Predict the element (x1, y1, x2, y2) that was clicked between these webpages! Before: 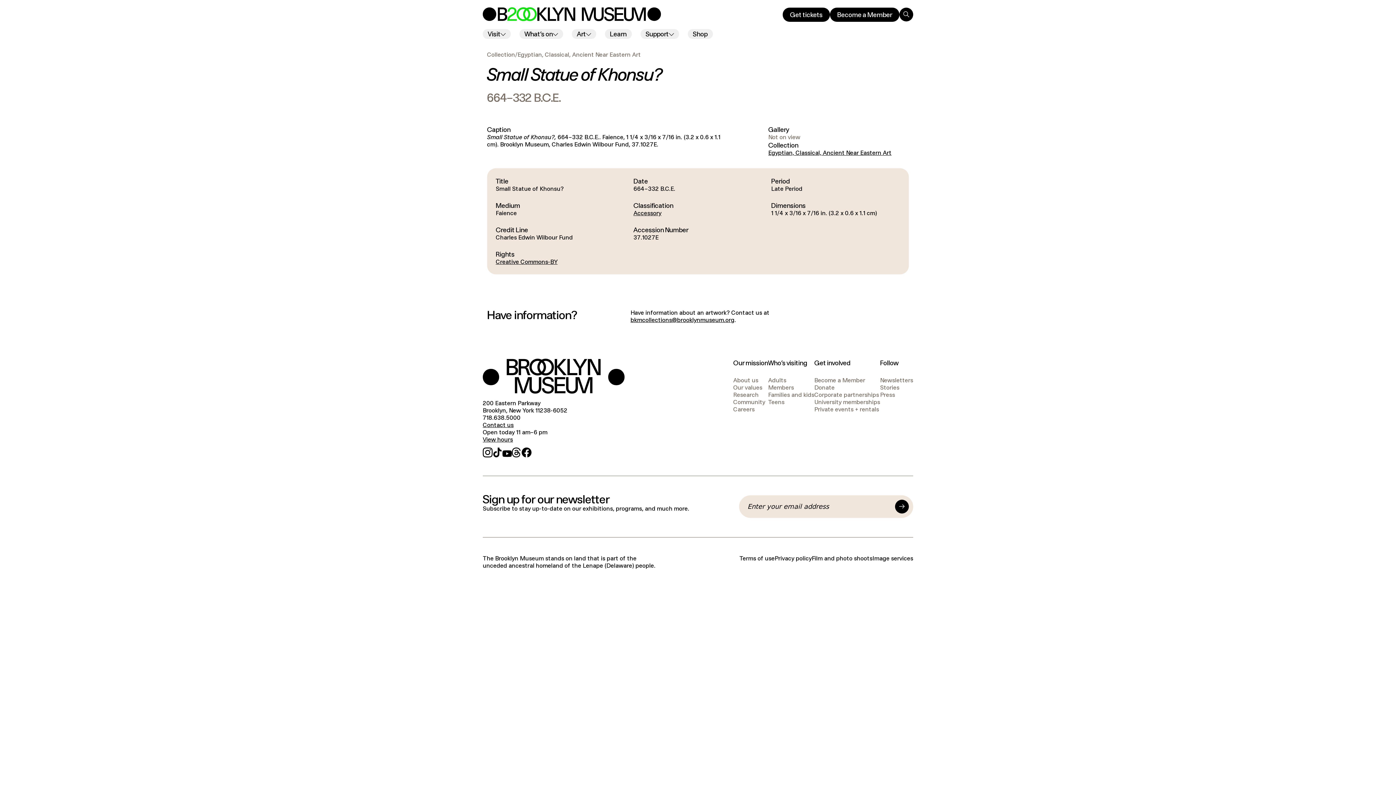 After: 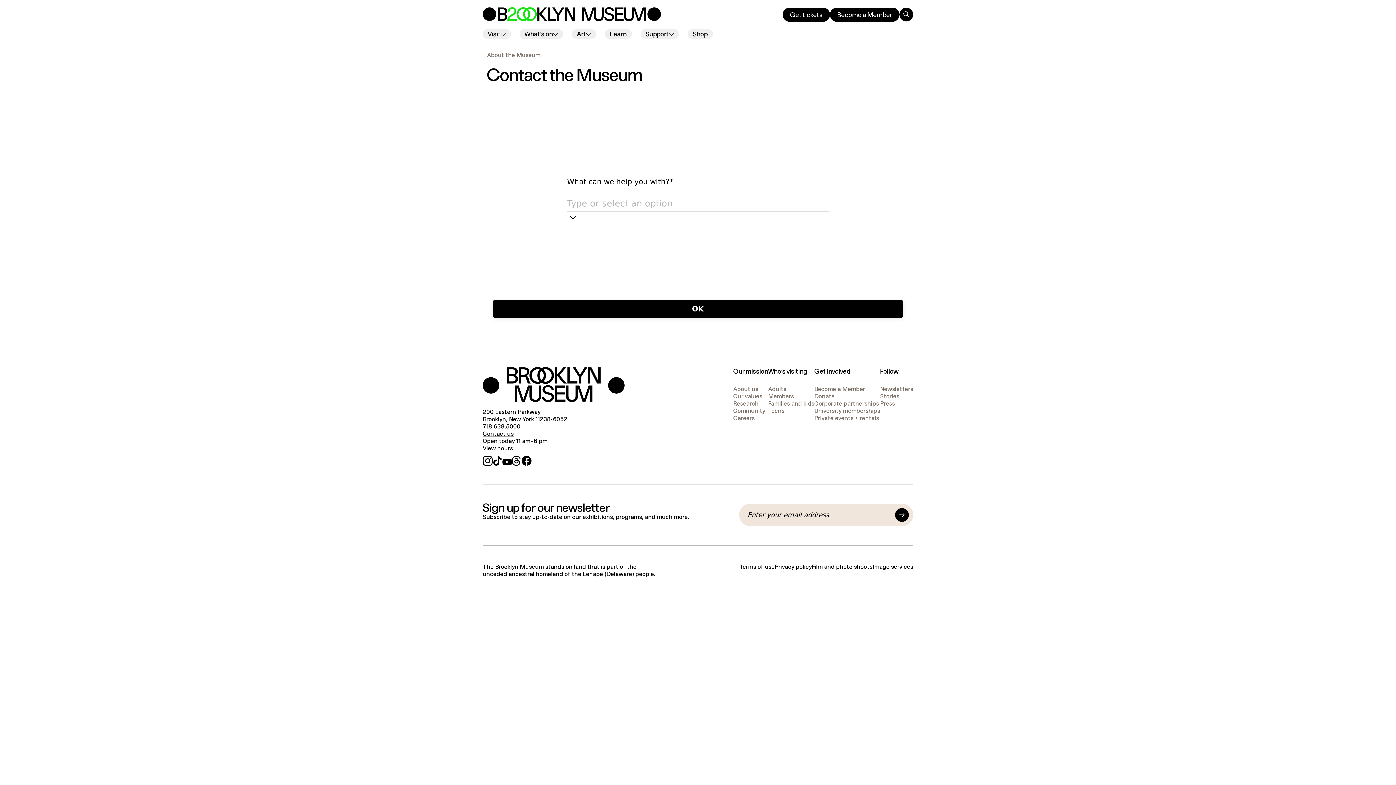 Action: label: Contact us bbox: (482, 421, 513, 428)